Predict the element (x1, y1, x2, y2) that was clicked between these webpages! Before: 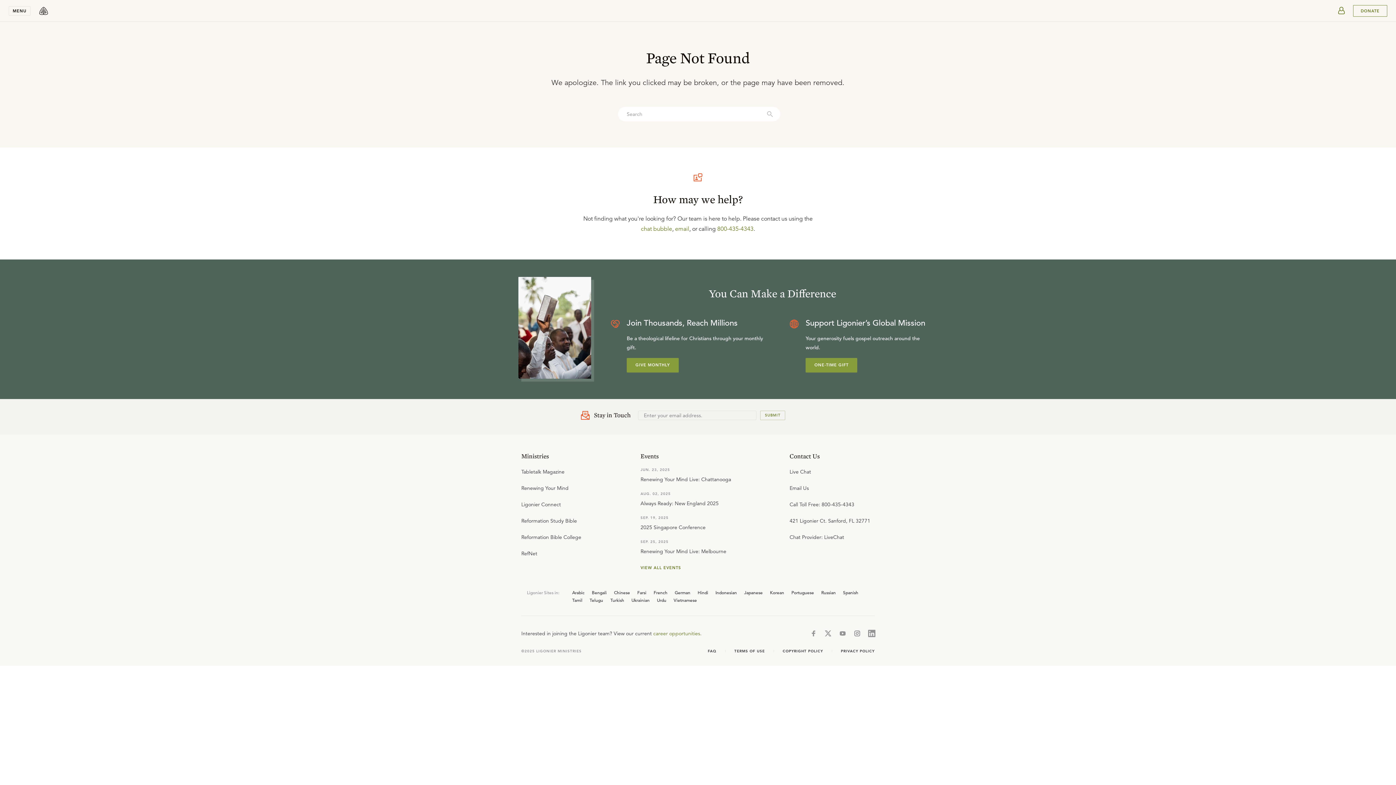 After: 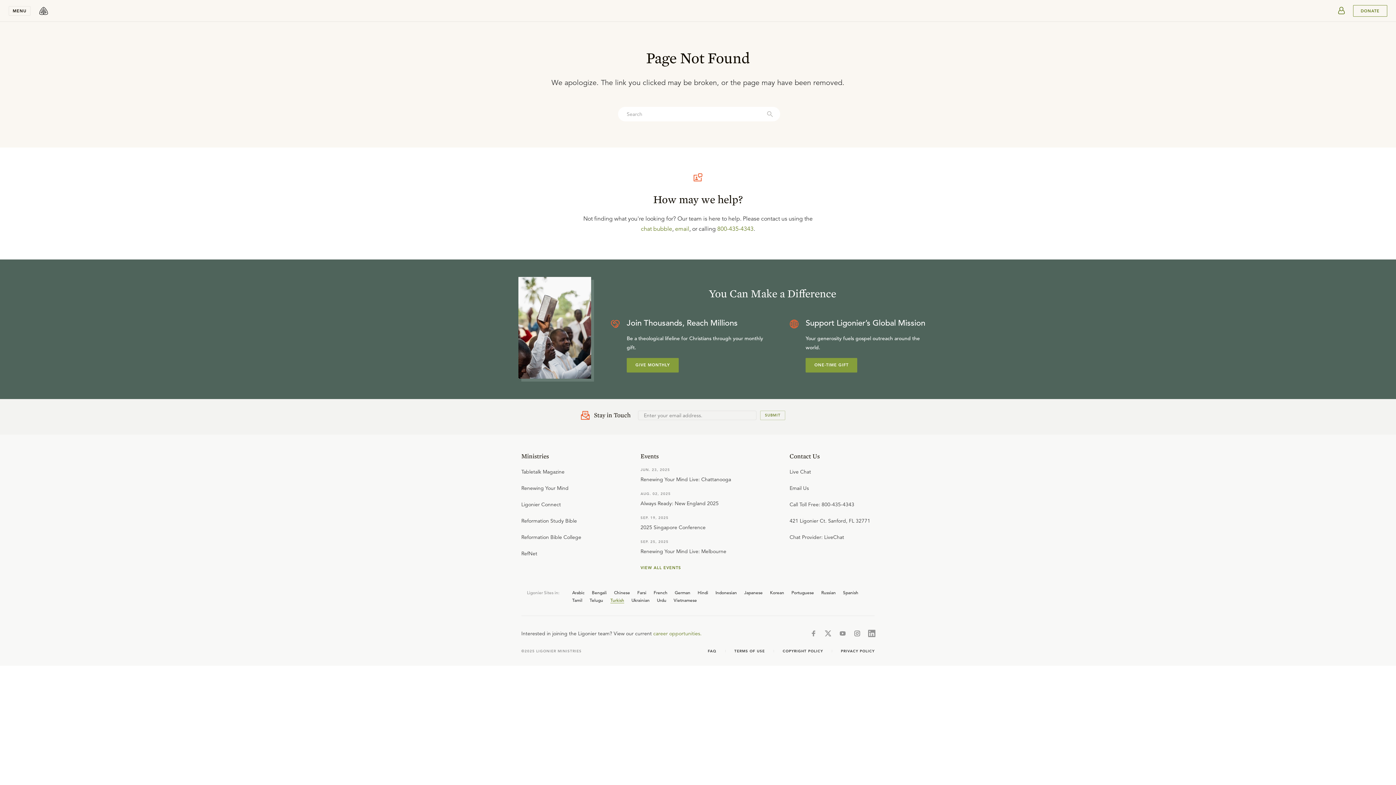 Action: bbox: (610, 597, 624, 603) label: Turkish